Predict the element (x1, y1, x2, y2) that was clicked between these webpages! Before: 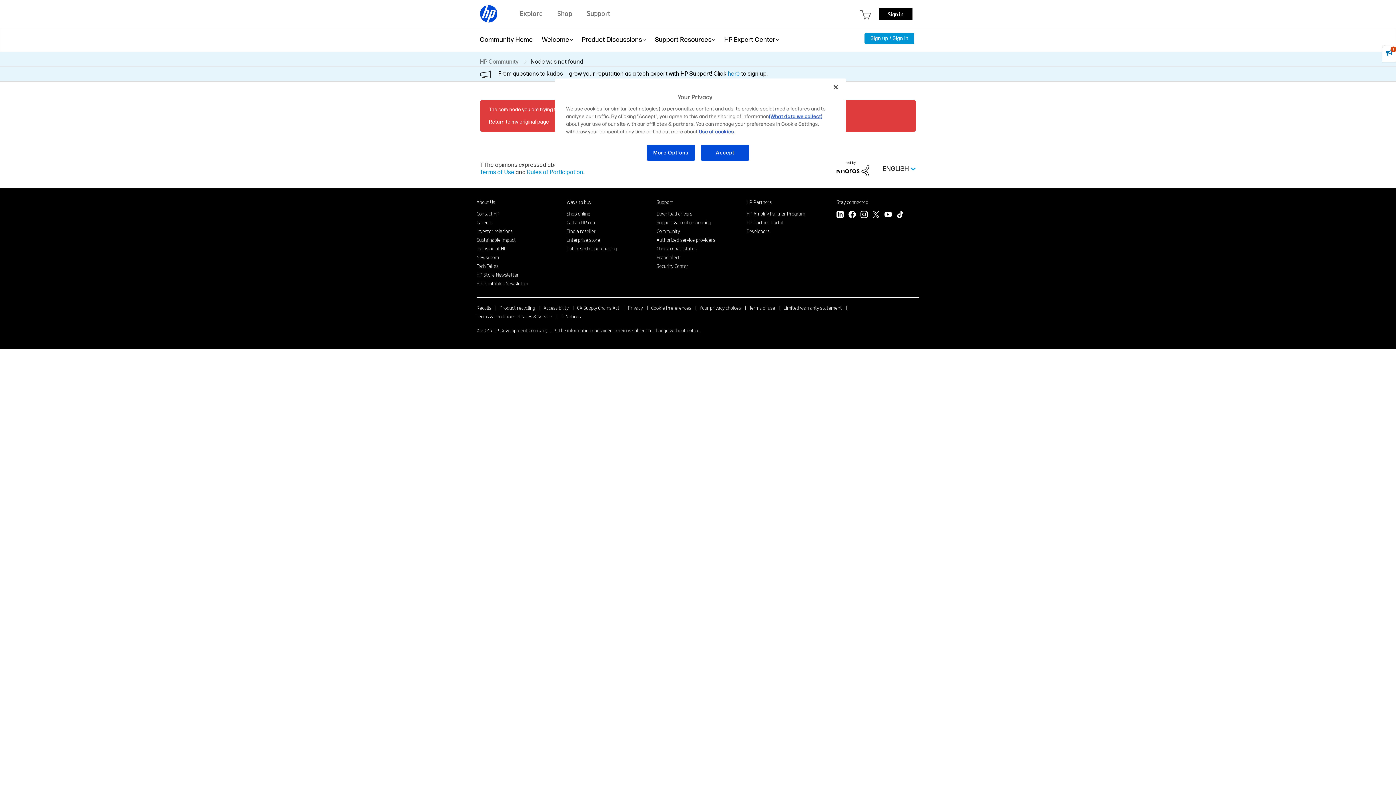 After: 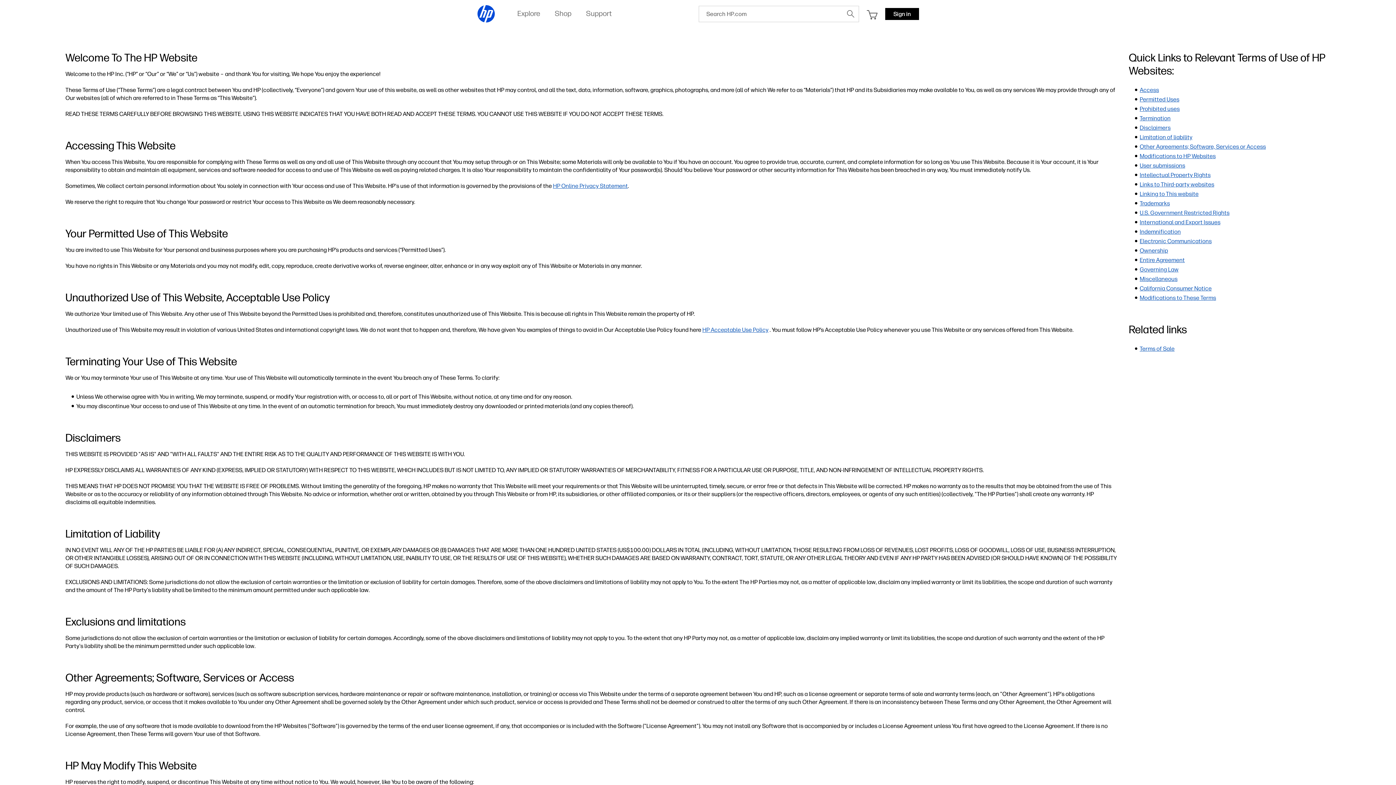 Action: bbox: (749, 304, 775, 311) label: Terms of use